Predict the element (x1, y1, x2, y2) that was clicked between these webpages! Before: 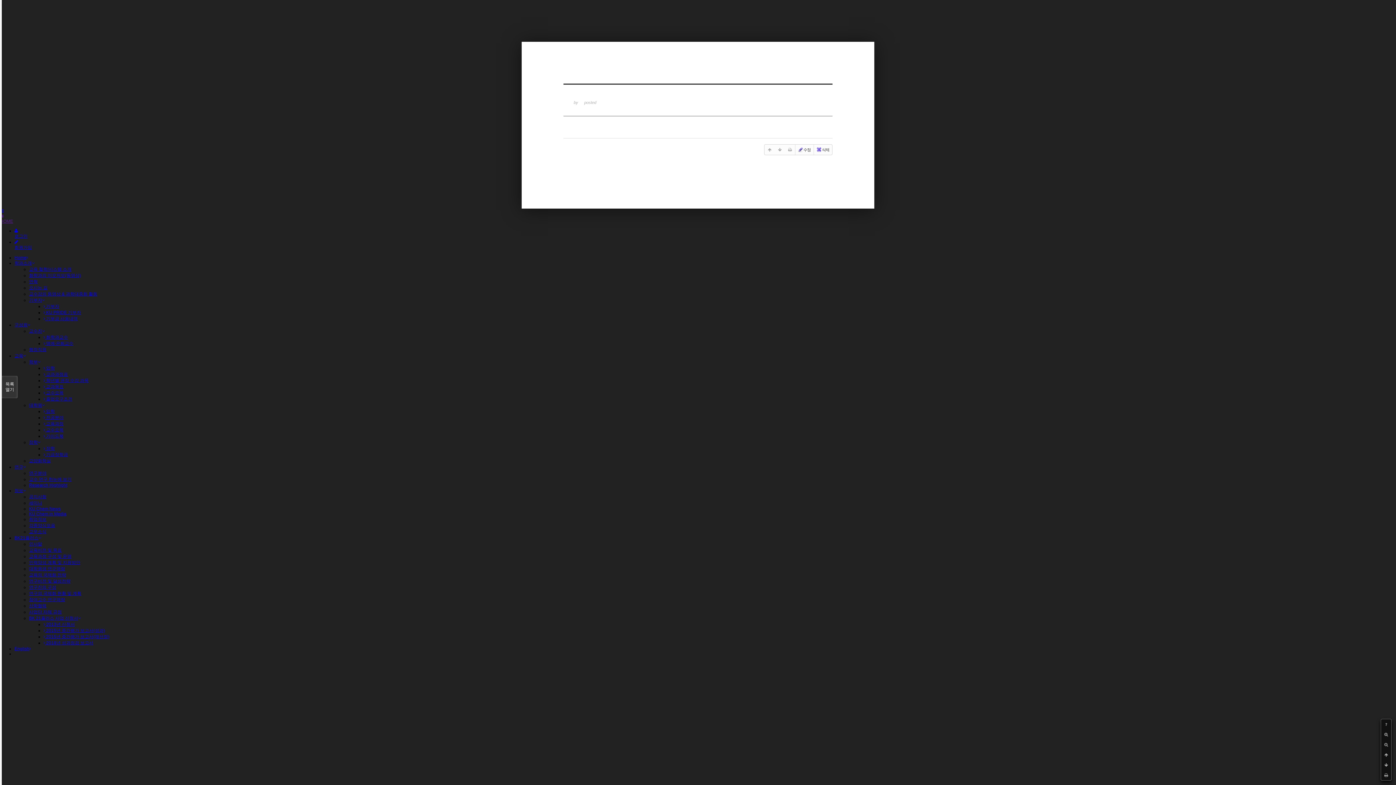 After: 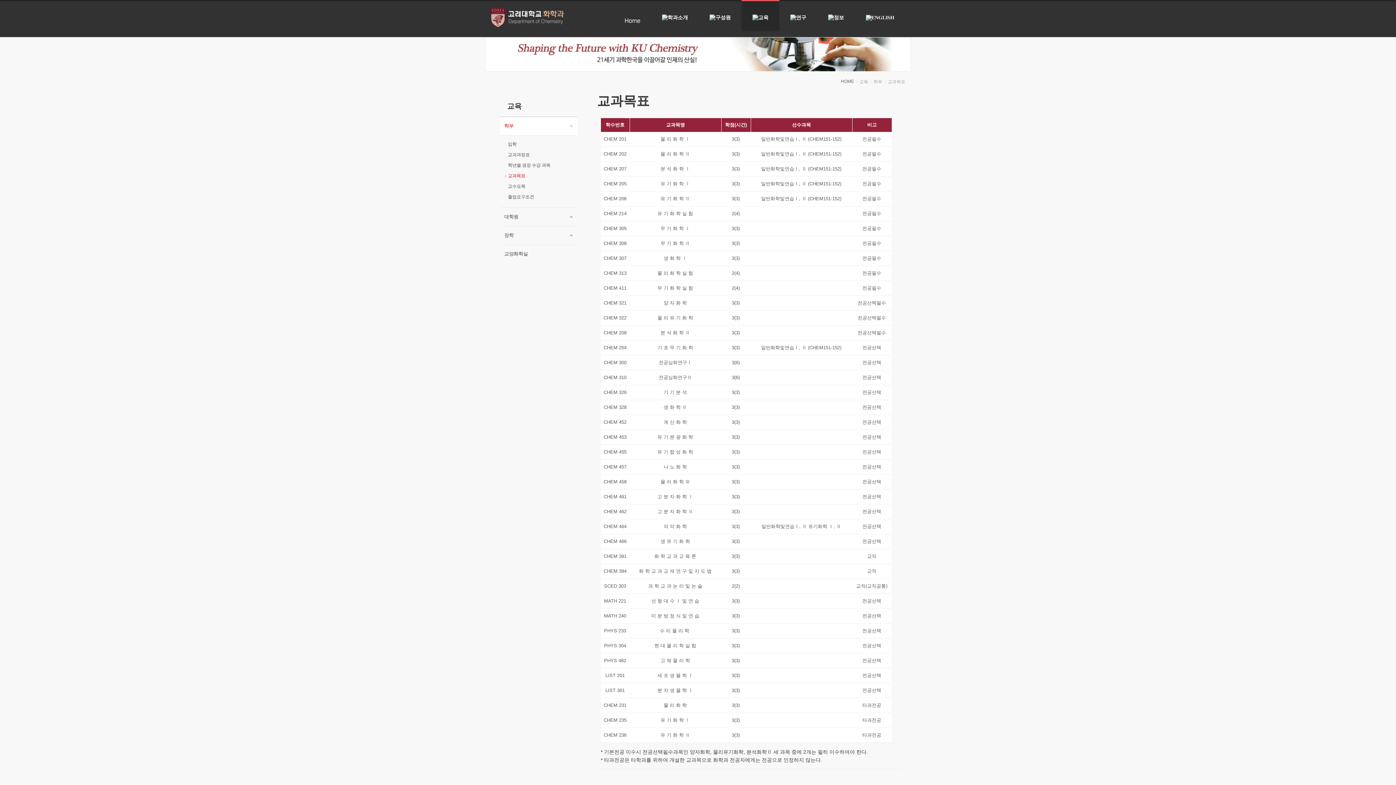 Action: bbox: (43, 384, 63, 389) label:  교과목표